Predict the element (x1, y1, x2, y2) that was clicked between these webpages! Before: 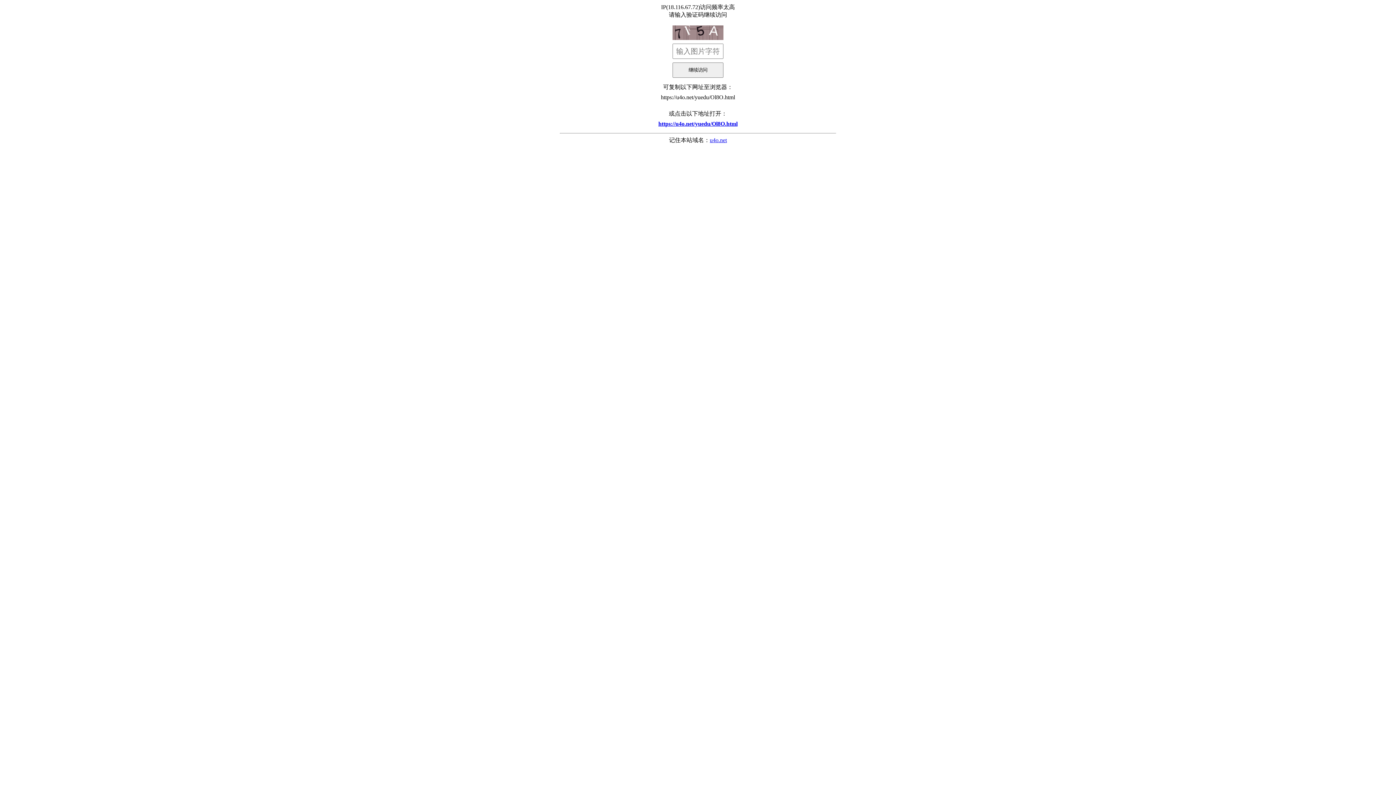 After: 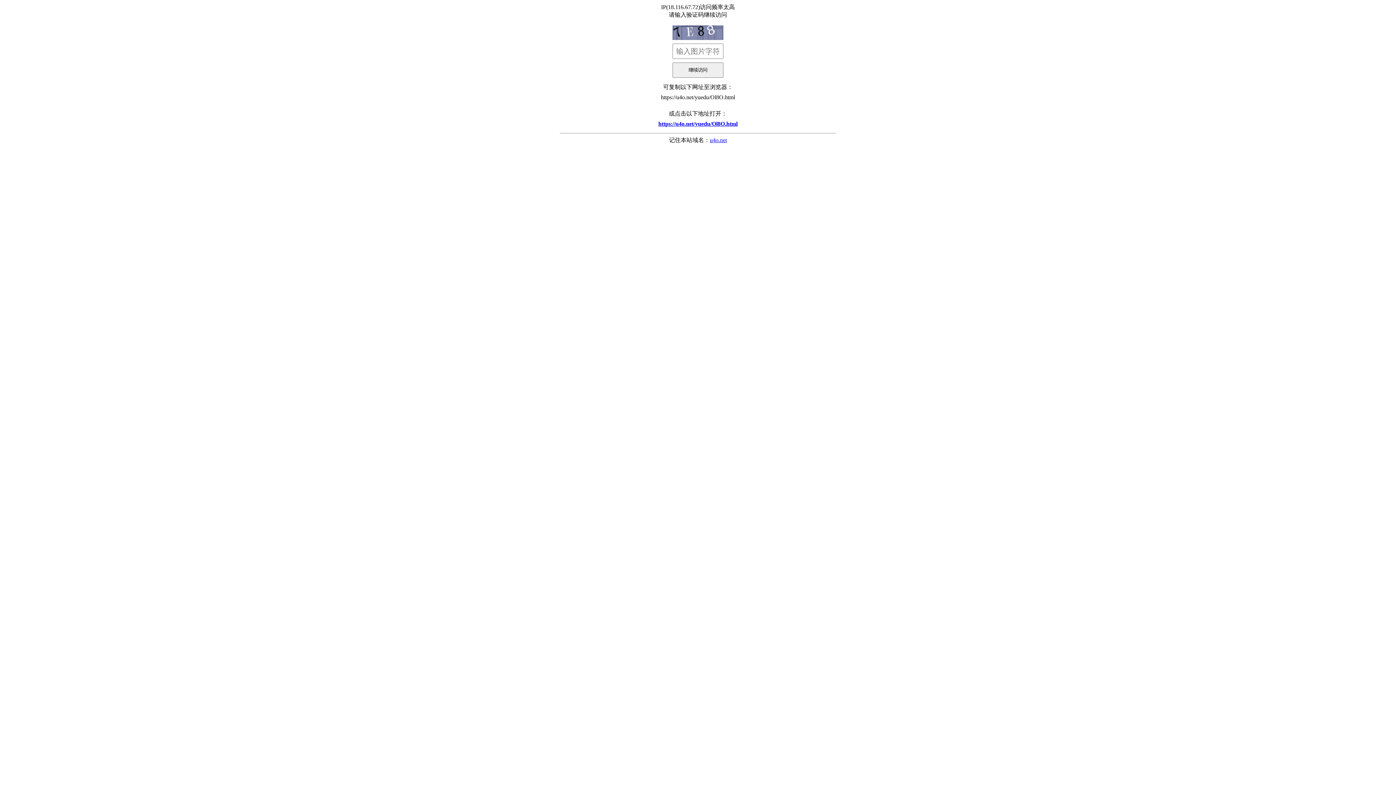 Action: bbox: (560, 117, 836, 130) label: https://u4o.net/yuedu/Ol8O.html